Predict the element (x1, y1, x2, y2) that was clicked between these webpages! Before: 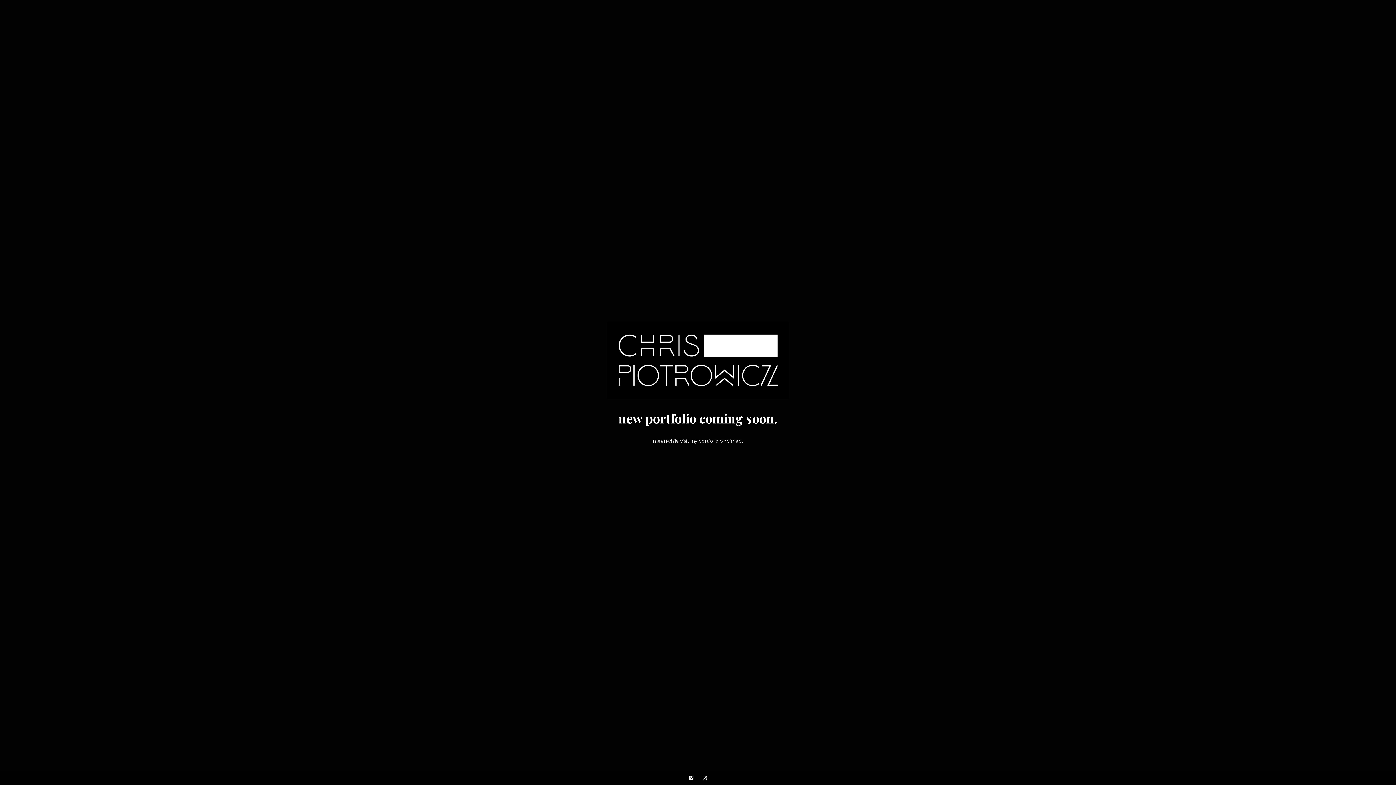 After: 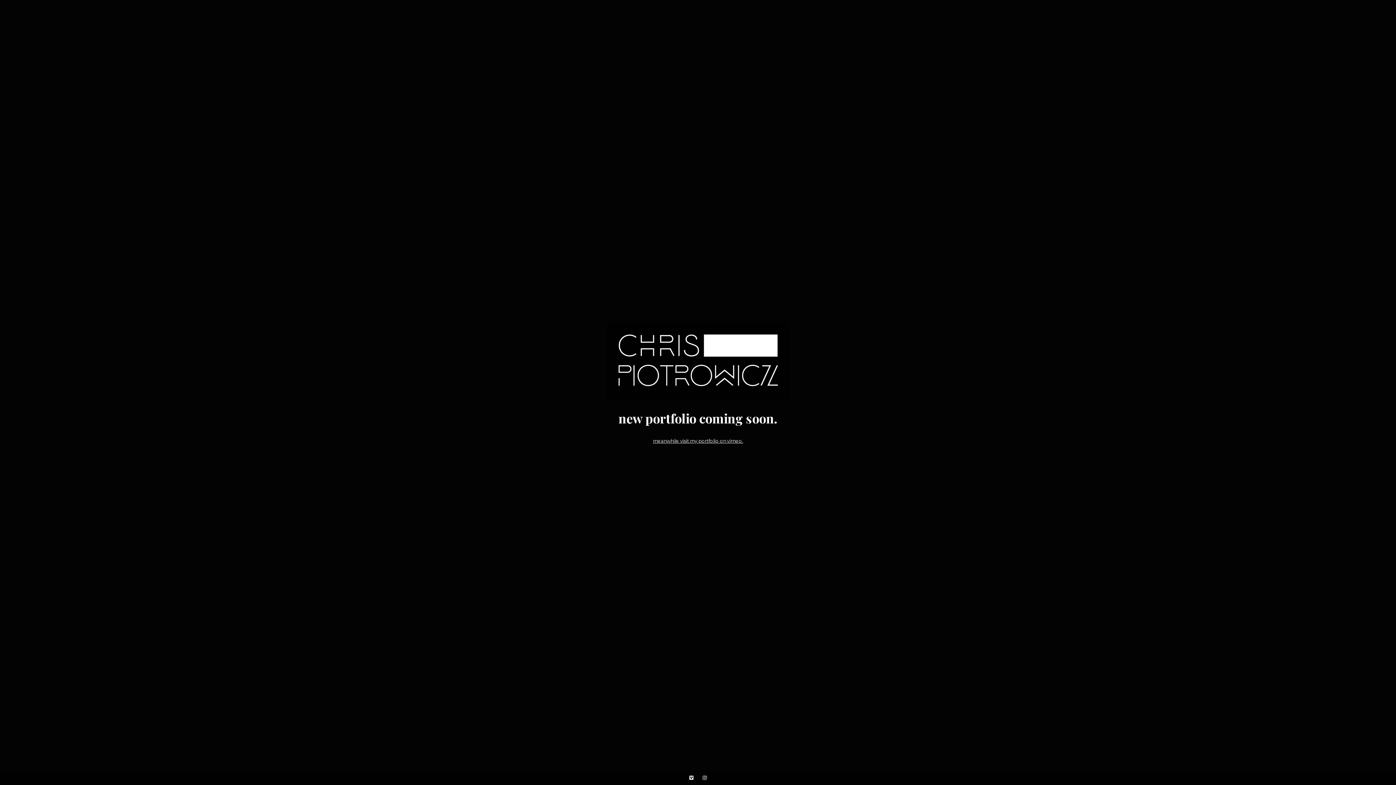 Action: label: meanwhile visit my portfolio on vimeo. bbox: (653, 438, 743, 444)